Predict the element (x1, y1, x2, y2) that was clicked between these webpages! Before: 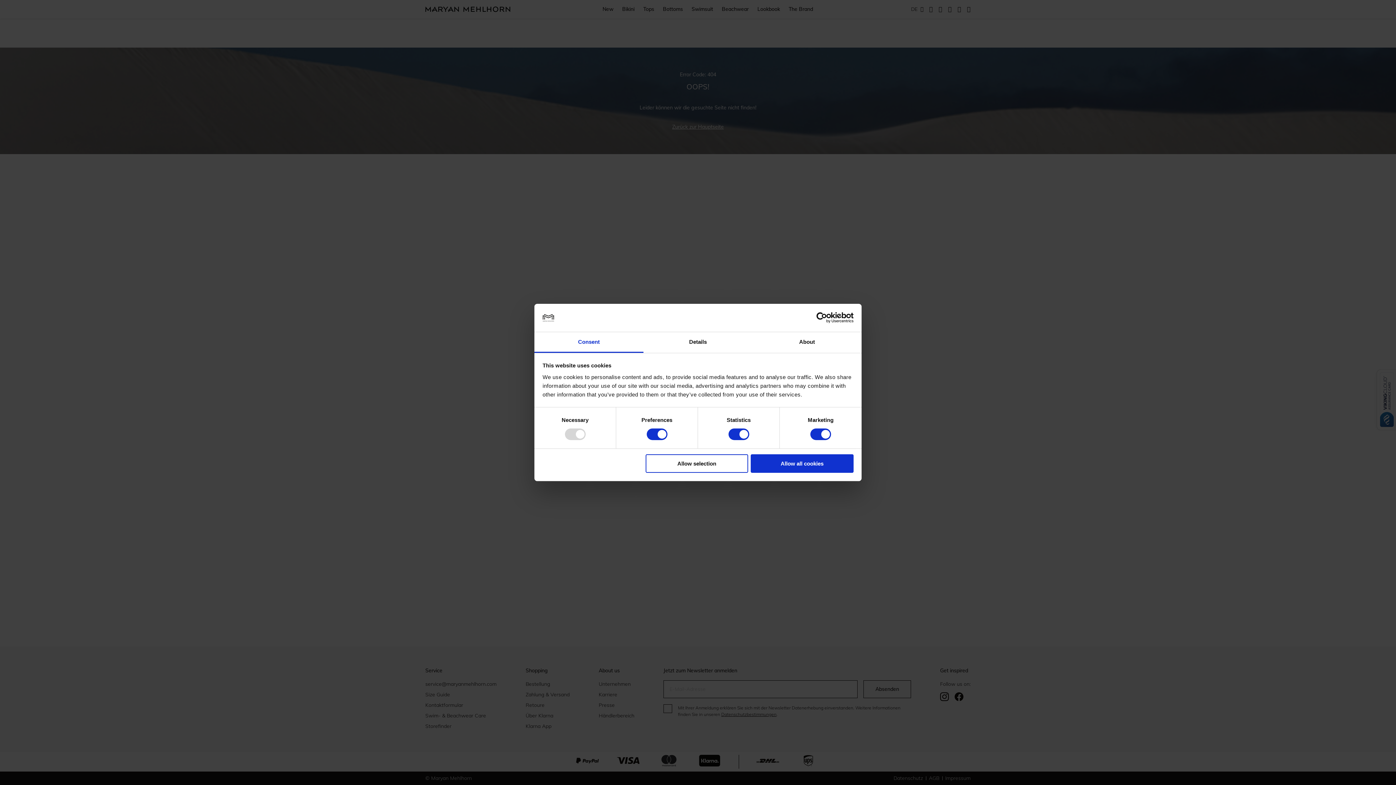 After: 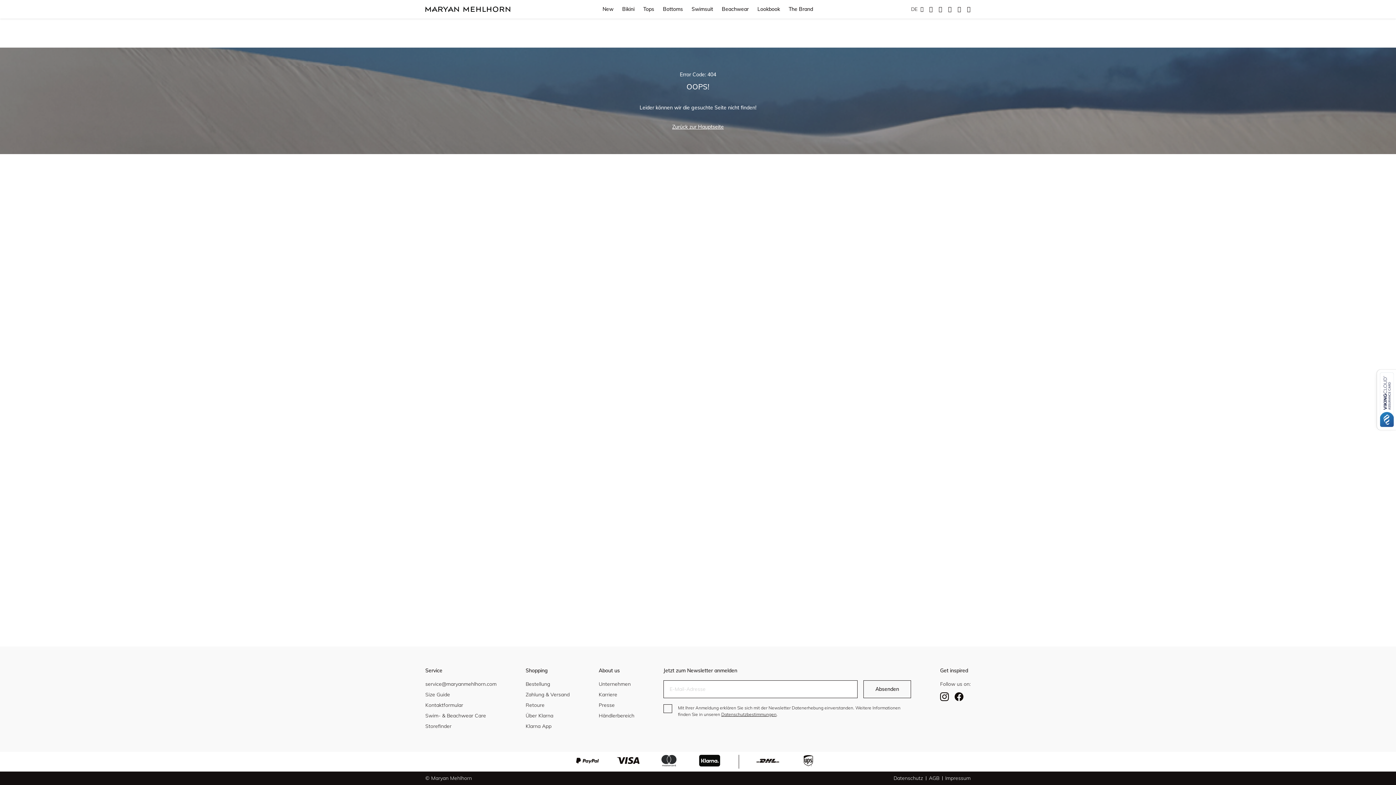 Action: label: Allow all cookies bbox: (751, 454, 853, 472)